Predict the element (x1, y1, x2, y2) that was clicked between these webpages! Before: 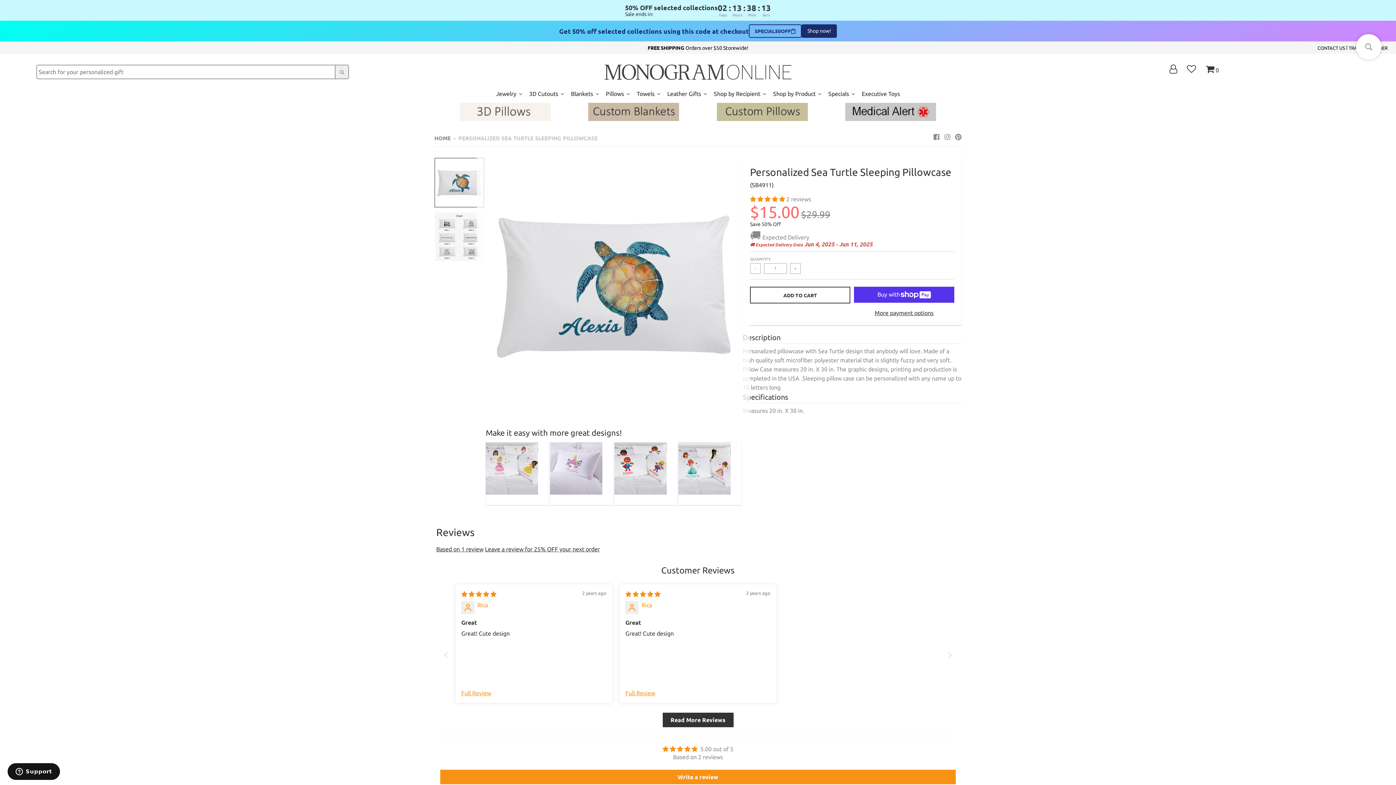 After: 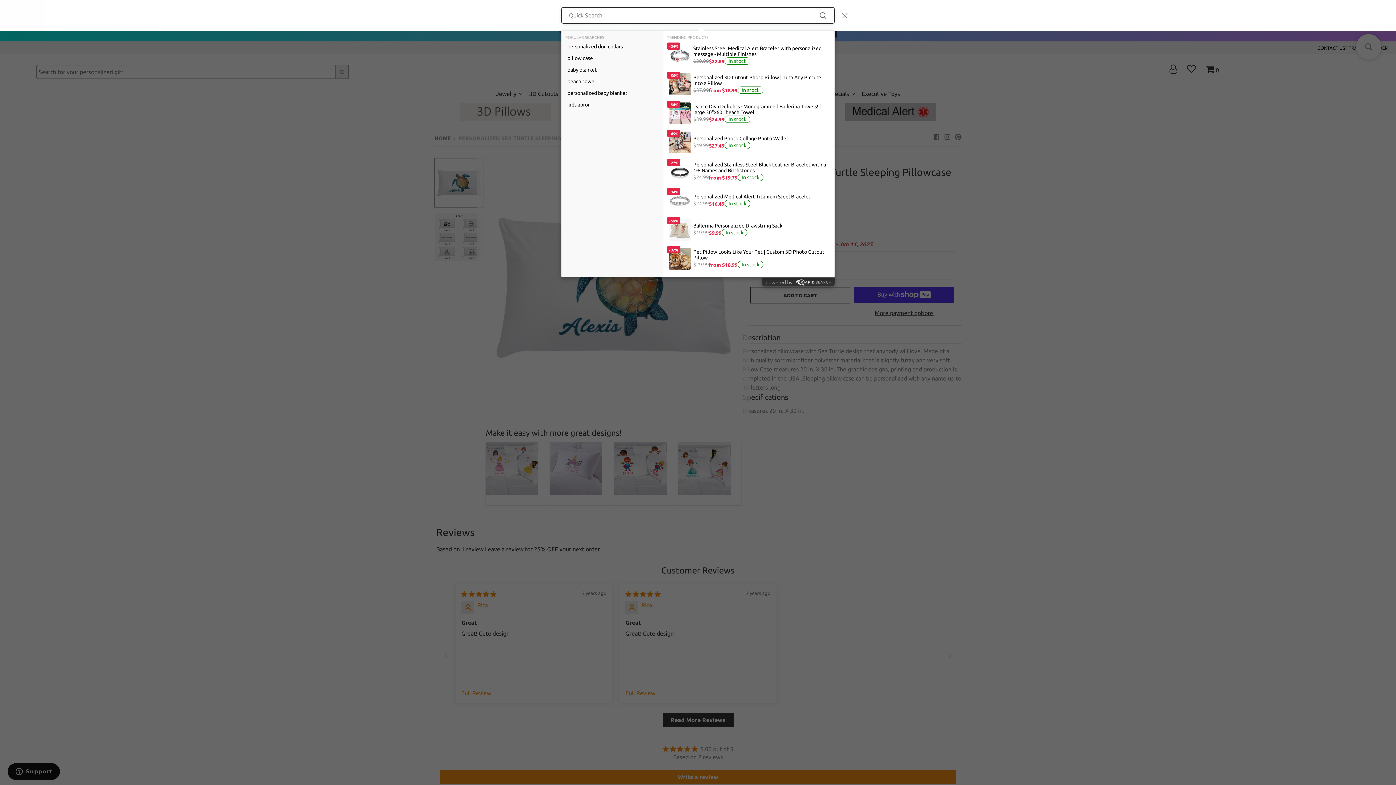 Action: bbox: (1356, 34, 1381, 59)